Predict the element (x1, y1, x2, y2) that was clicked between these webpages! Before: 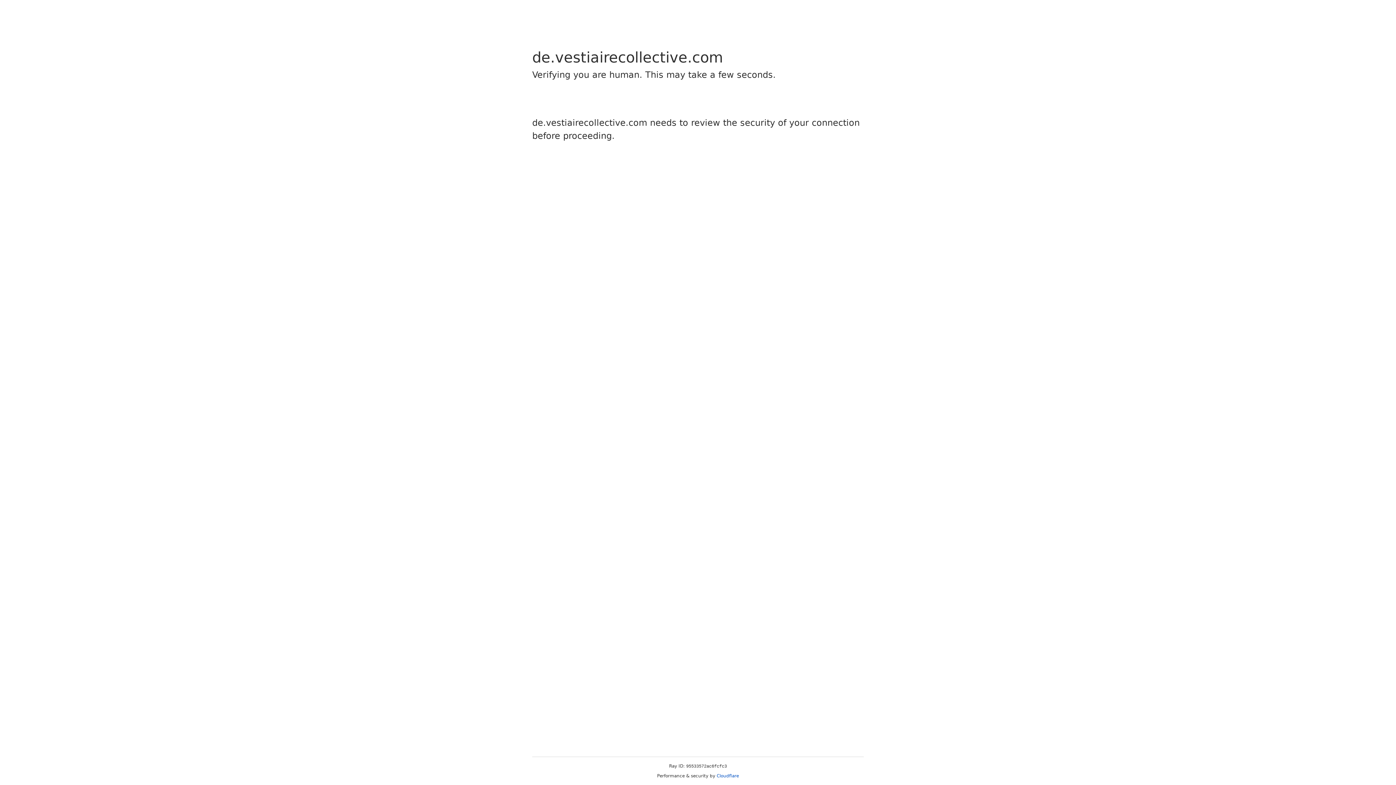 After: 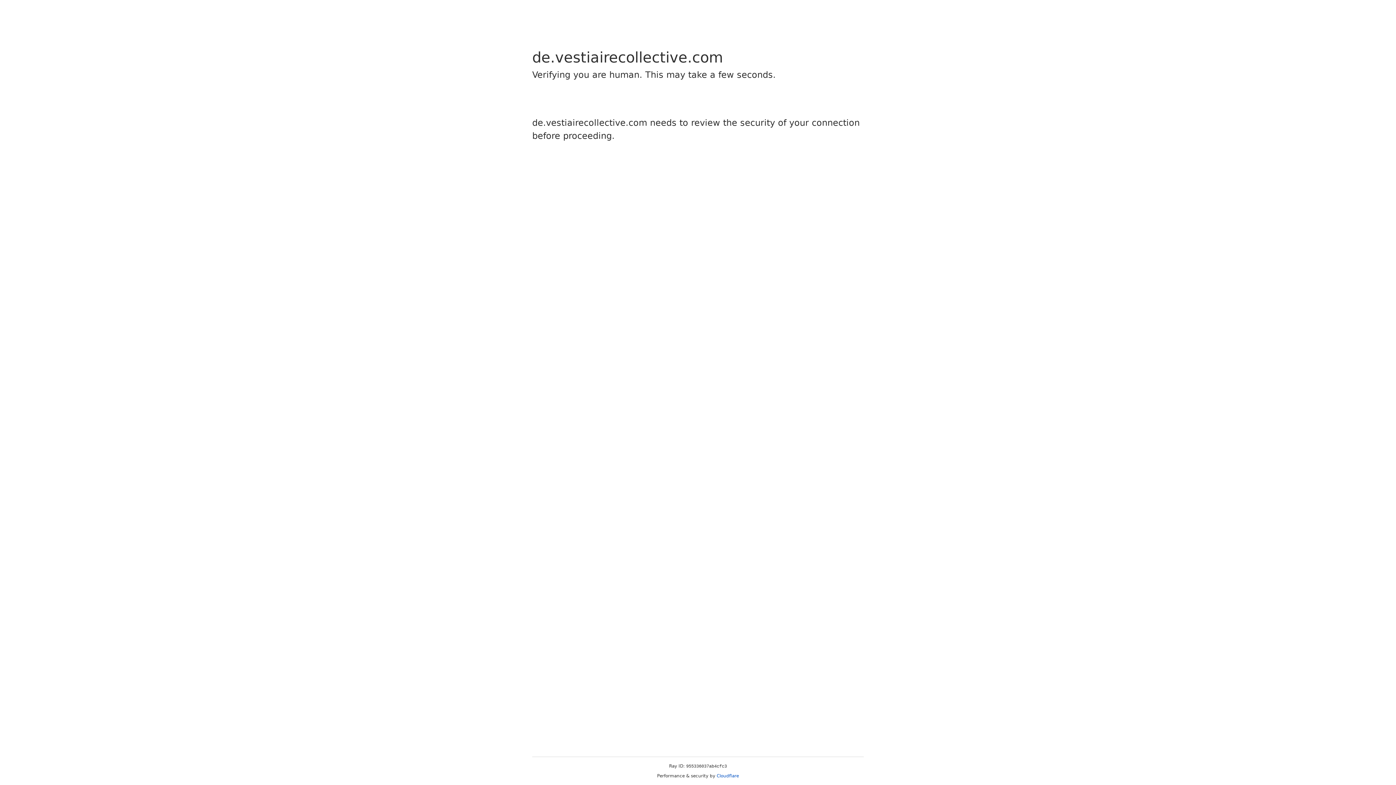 Action: label: Cloudflare bbox: (716, 773, 739, 778)